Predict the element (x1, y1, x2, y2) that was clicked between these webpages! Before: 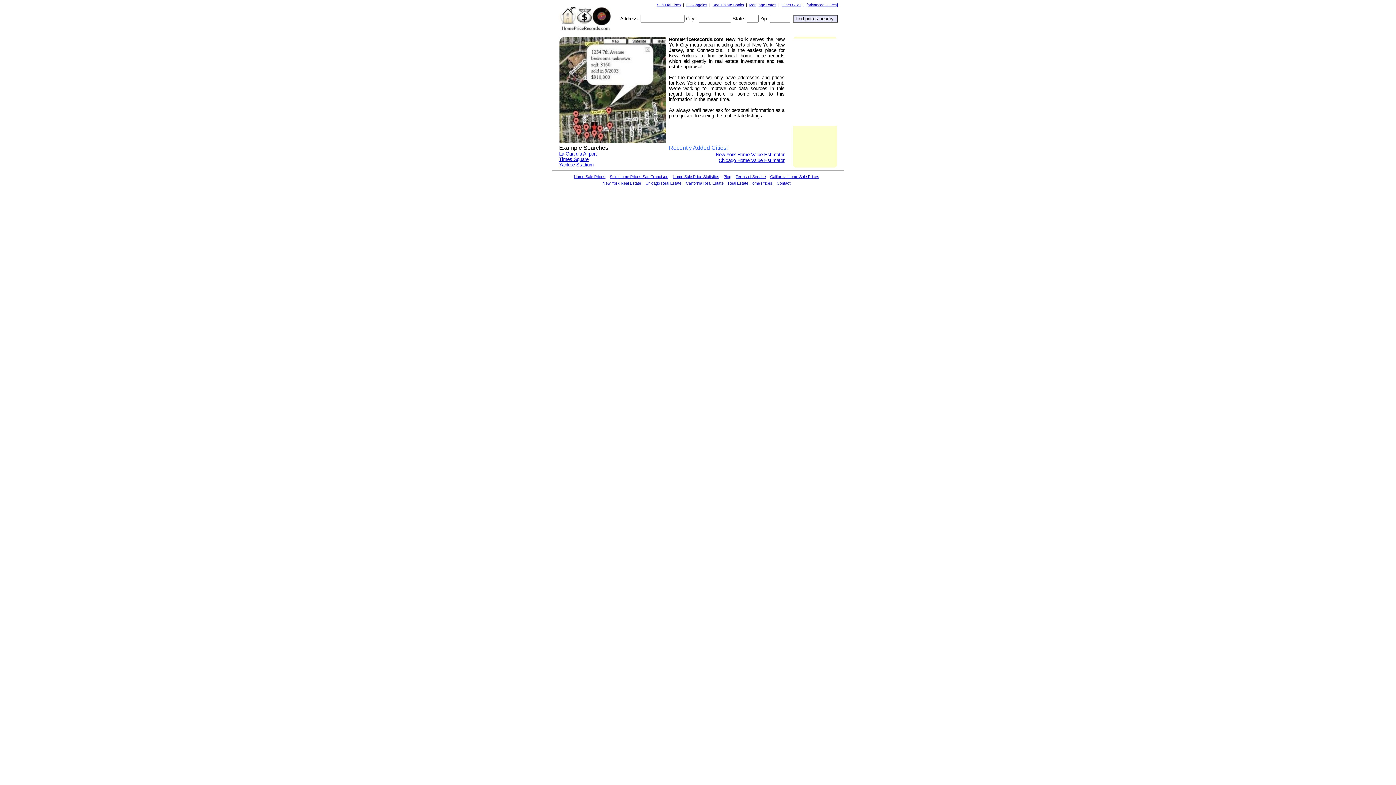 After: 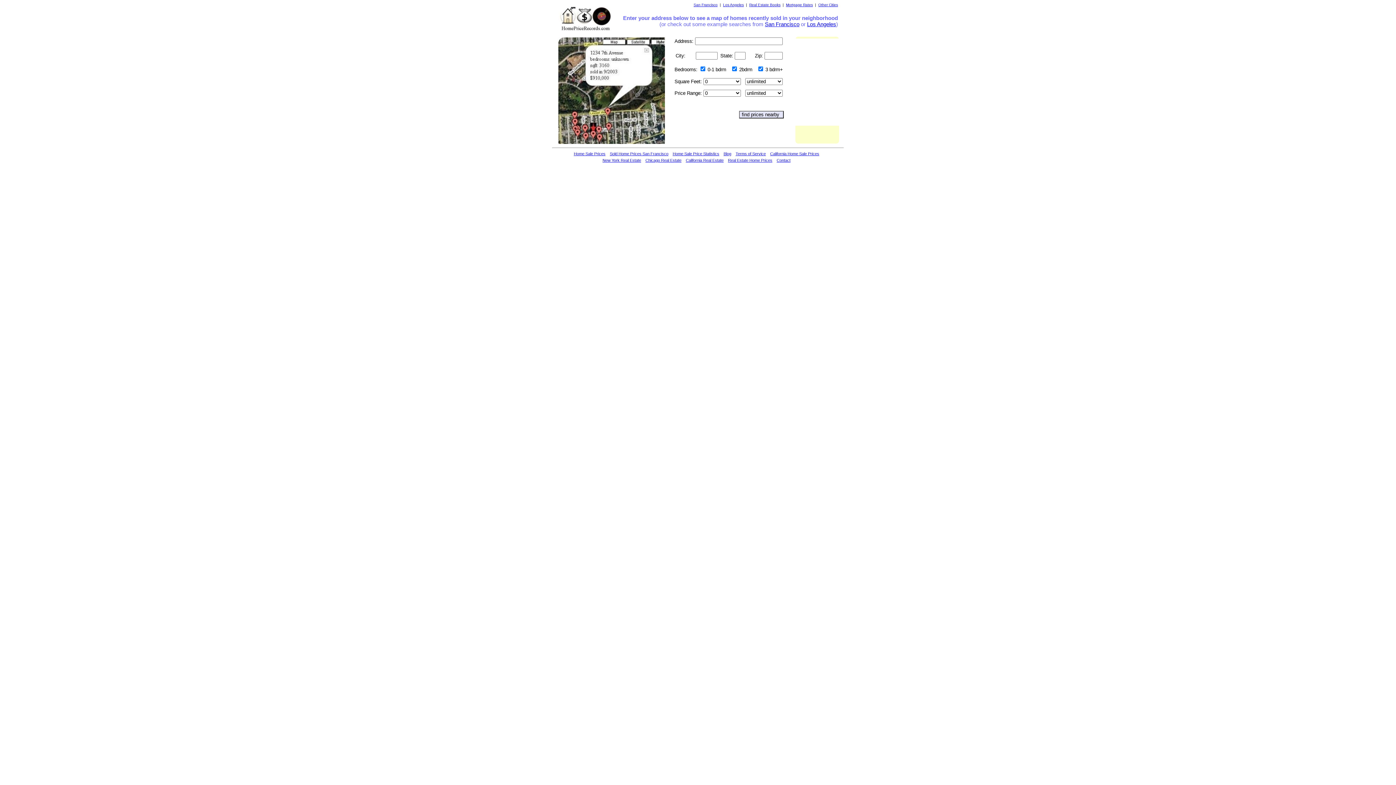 Action: bbox: (686, 179, 723, 185) label: California Real Estate